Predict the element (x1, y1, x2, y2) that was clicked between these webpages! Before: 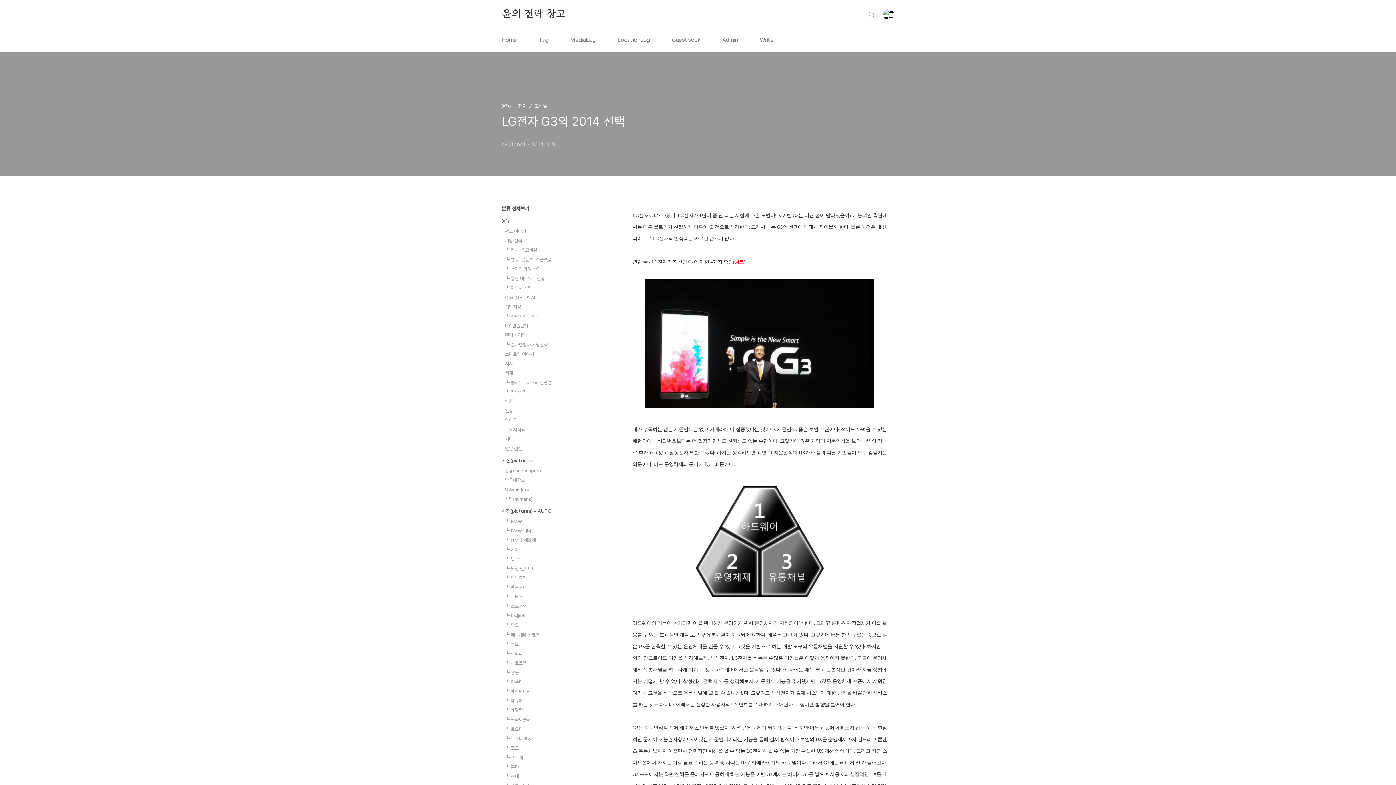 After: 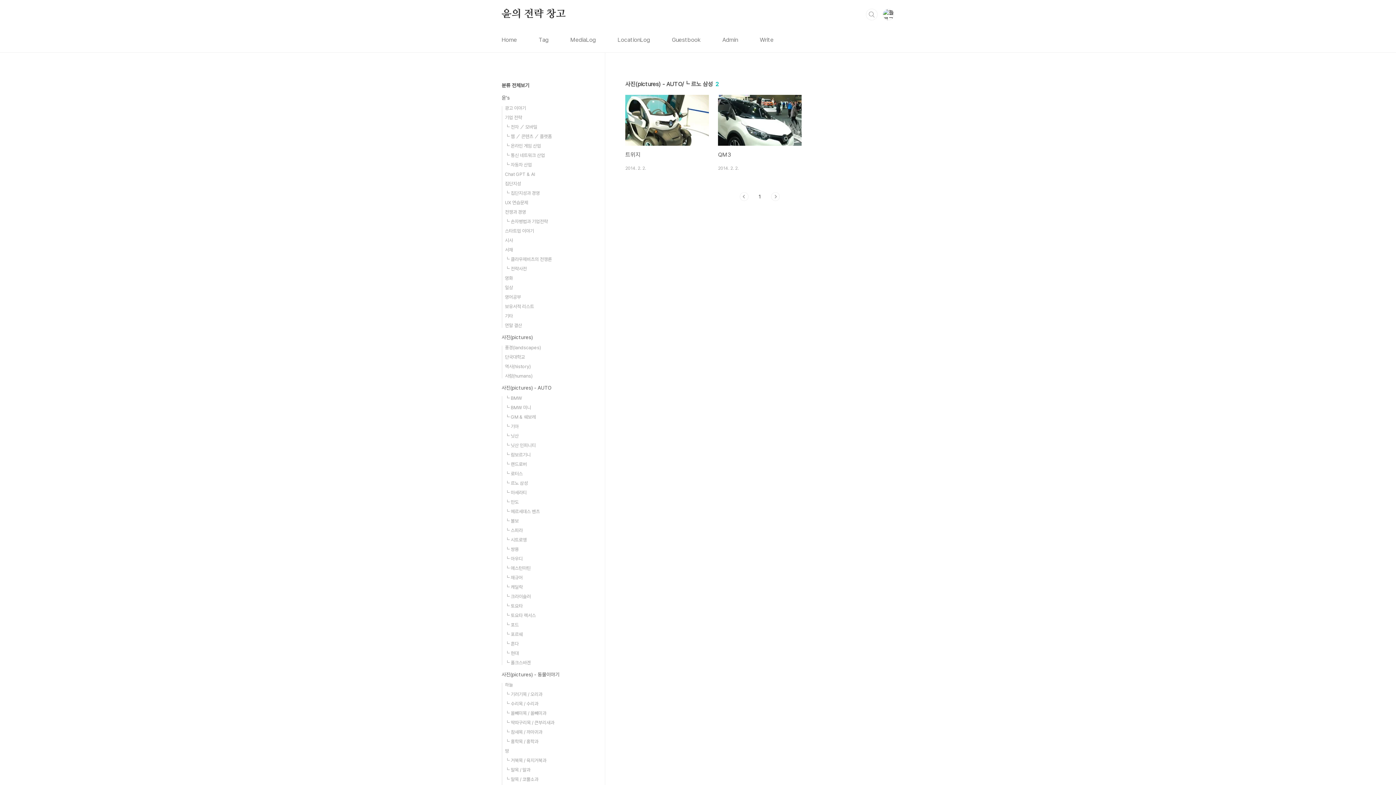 Action: bbox: (505, 604, 528, 609) label: ┗ 르노 삼성